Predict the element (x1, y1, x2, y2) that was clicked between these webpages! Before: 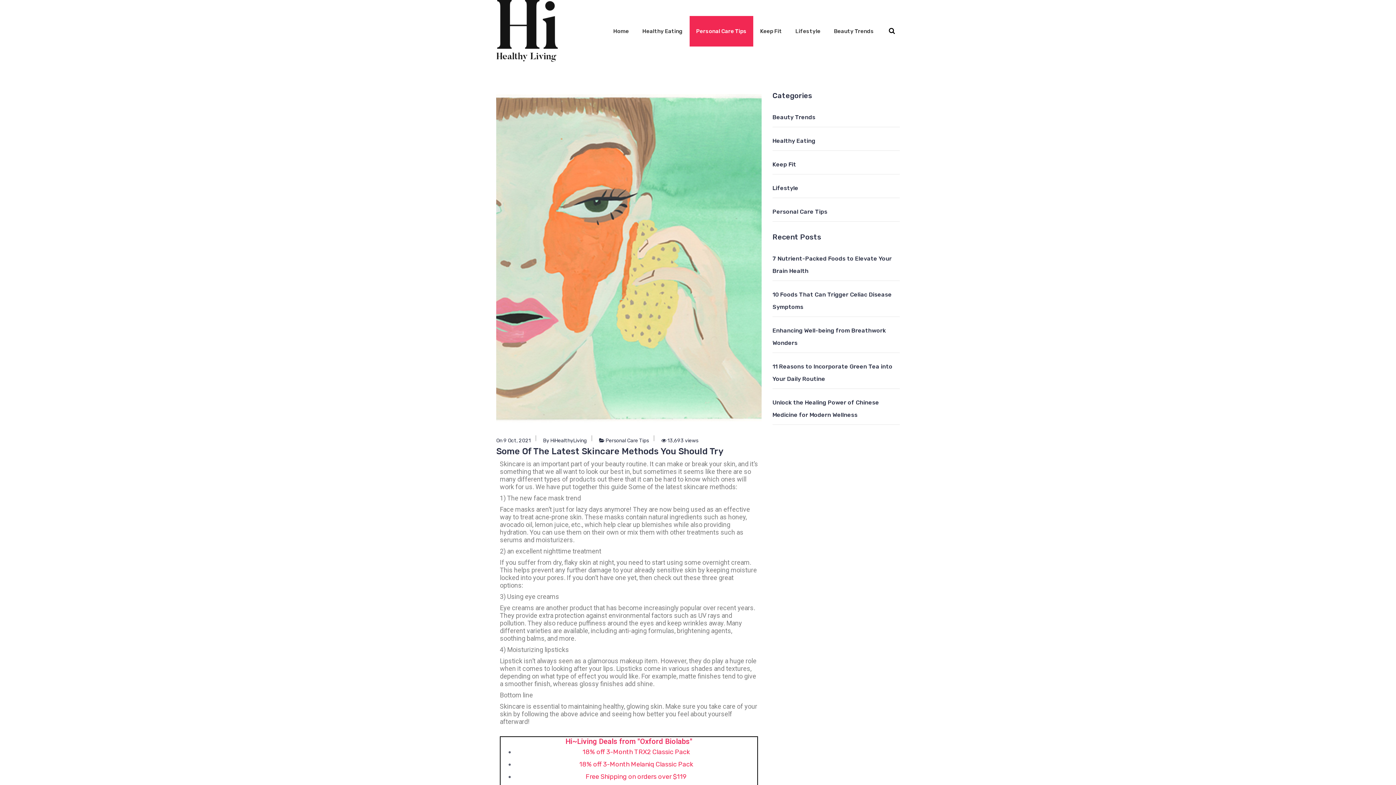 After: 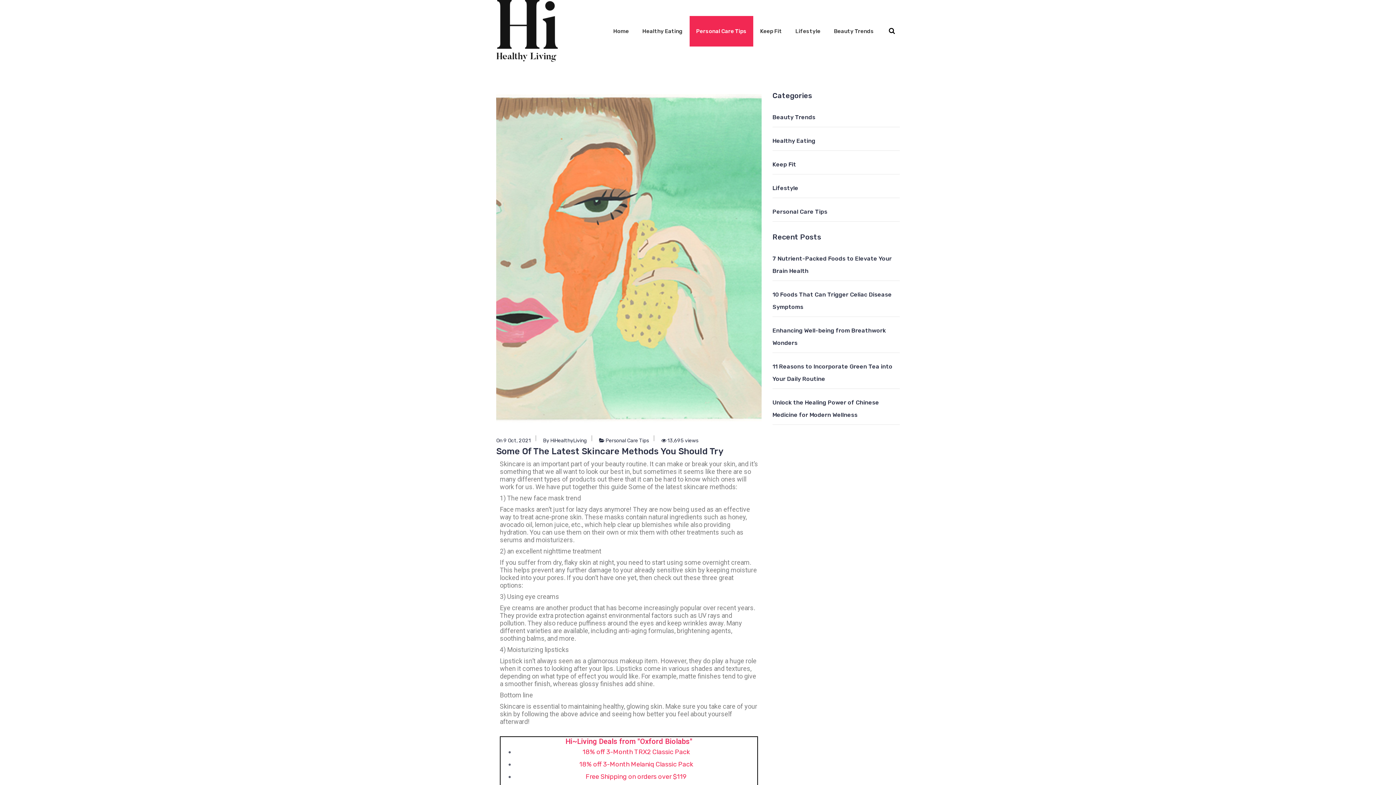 Action: bbox: (661, 437, 698, 443) label:  13,693 views